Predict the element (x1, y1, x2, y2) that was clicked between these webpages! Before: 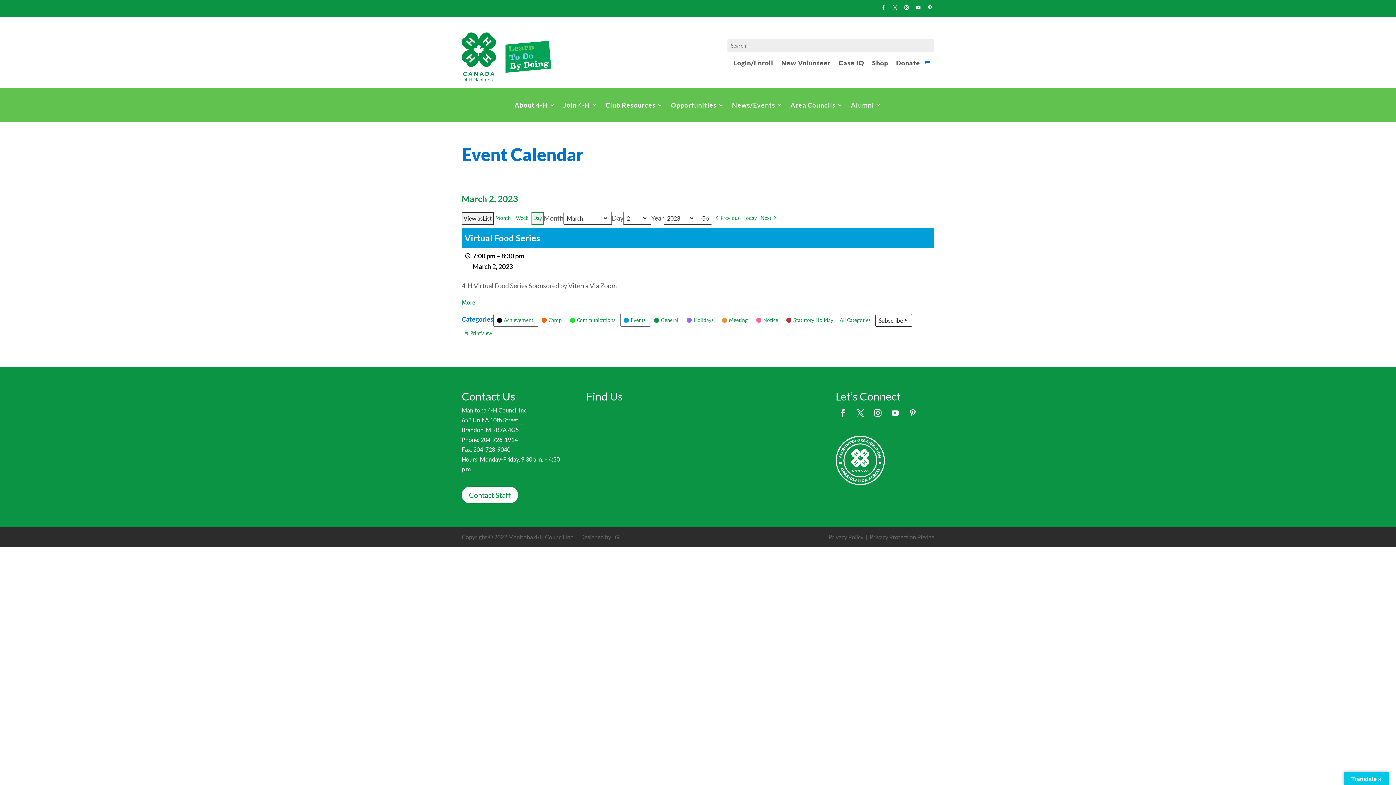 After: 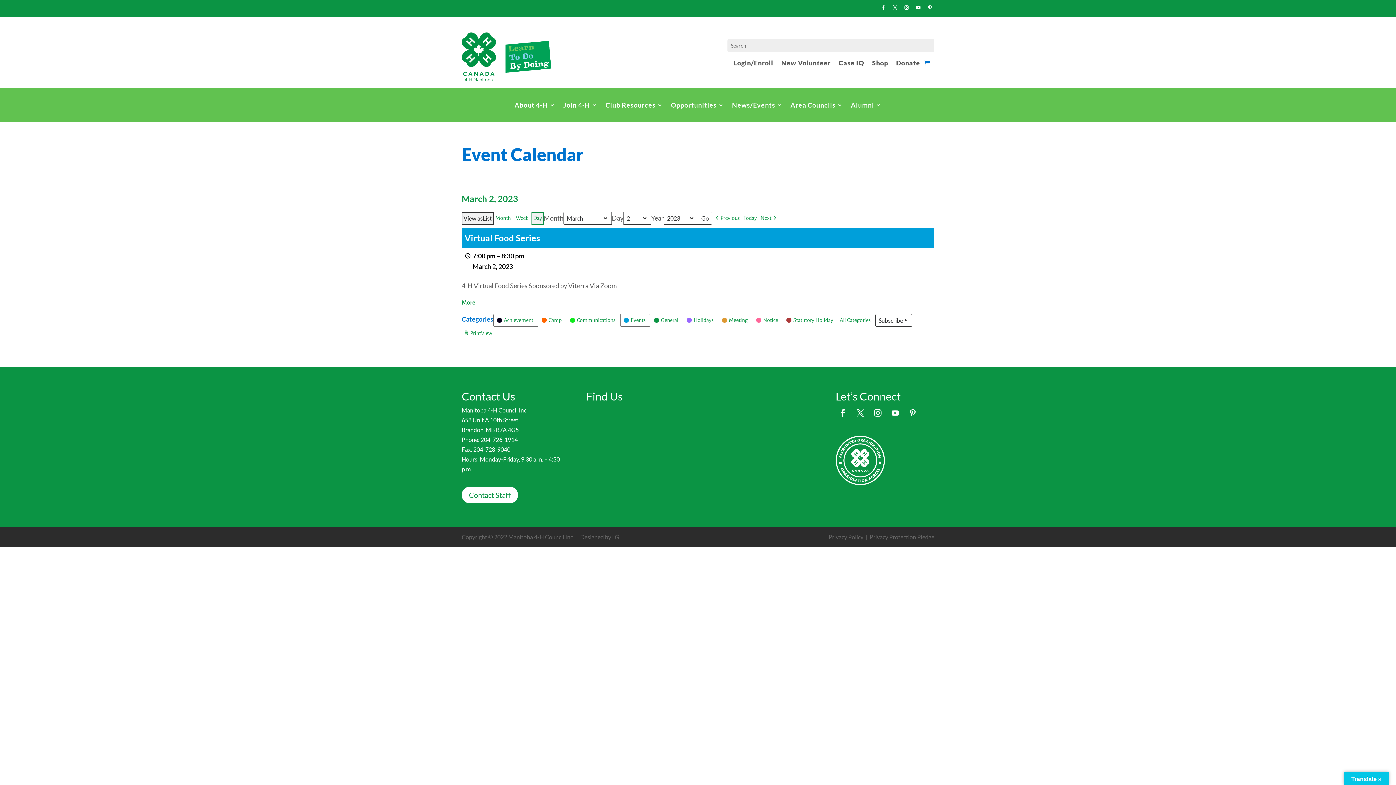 Action: bbox: (925, 3, 934, 11)